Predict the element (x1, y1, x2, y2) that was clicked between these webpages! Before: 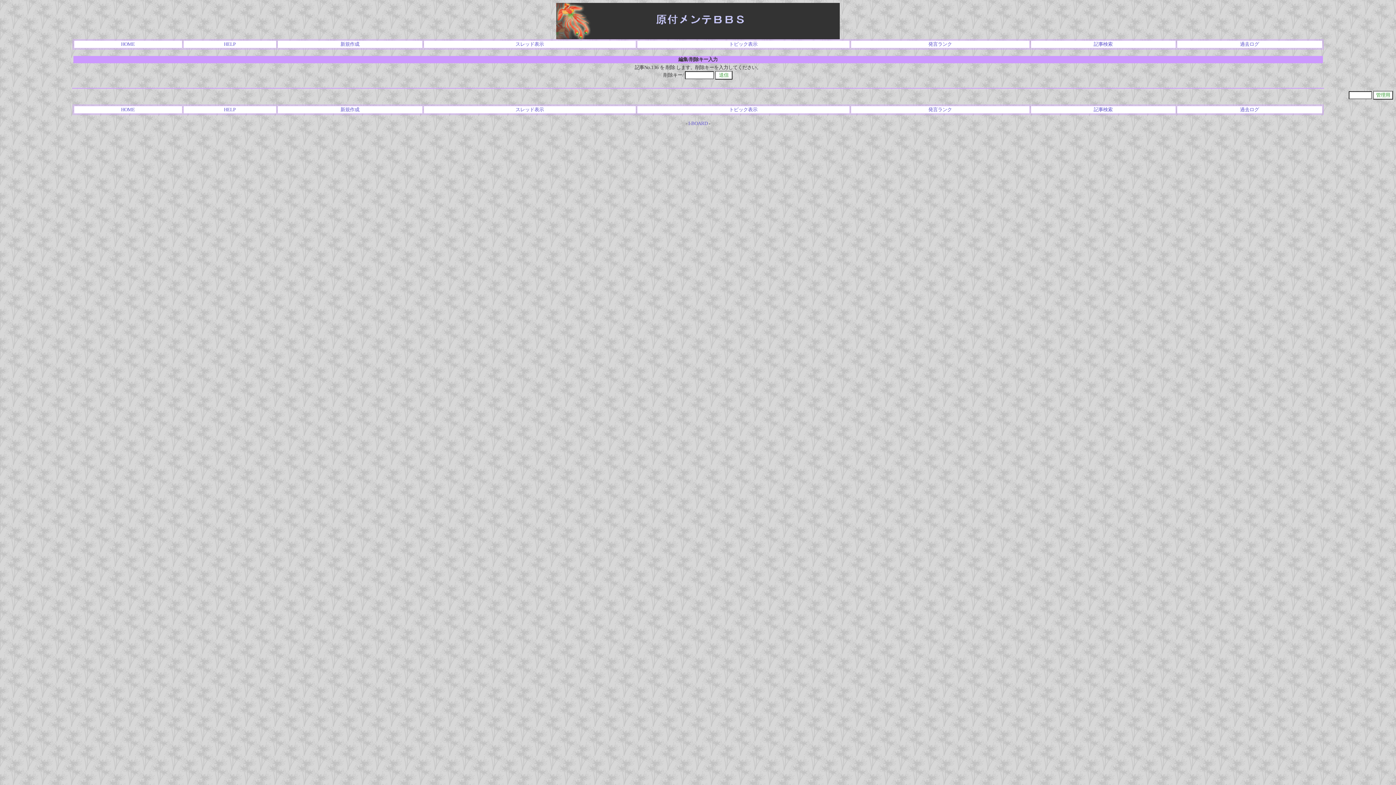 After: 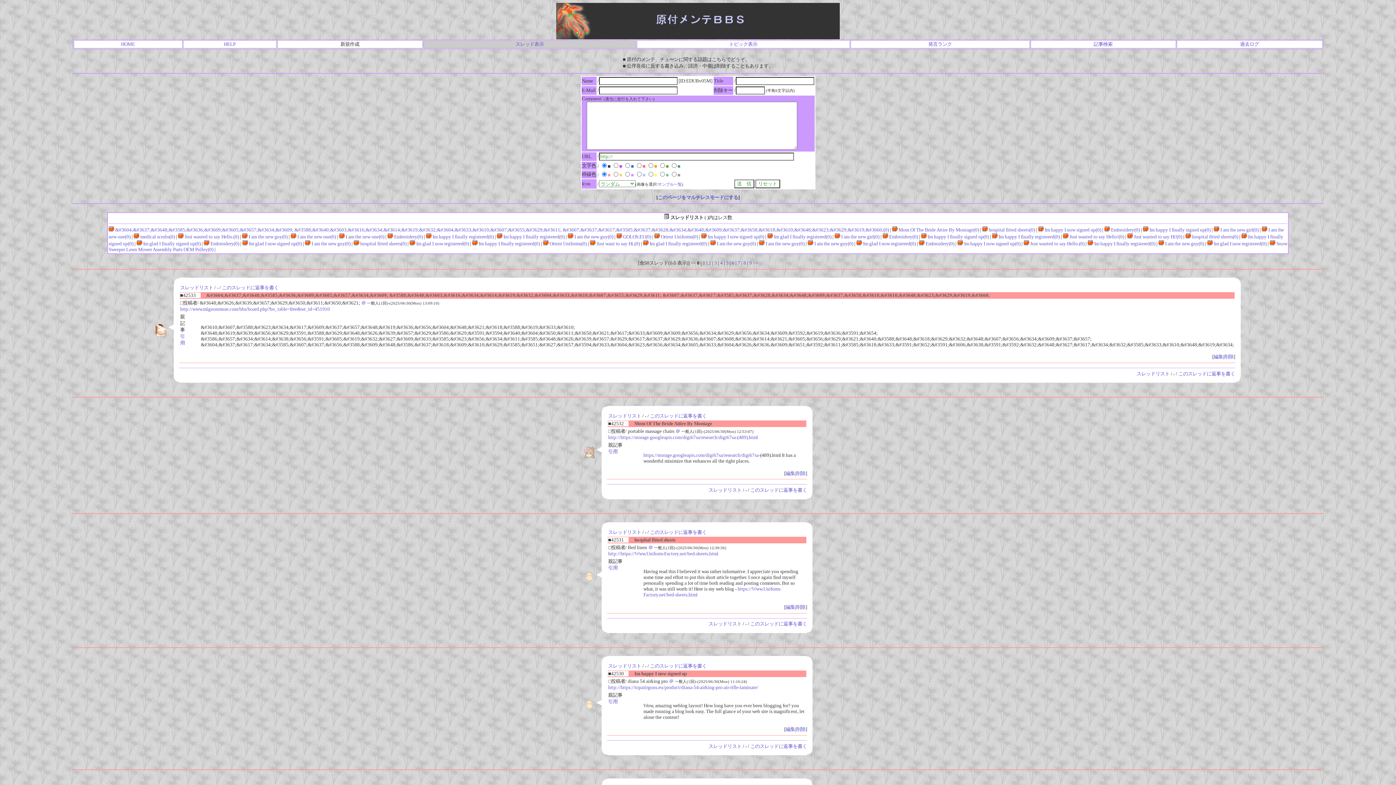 Action: bbox: (515, 41, 544, 46) label: スレッド表示